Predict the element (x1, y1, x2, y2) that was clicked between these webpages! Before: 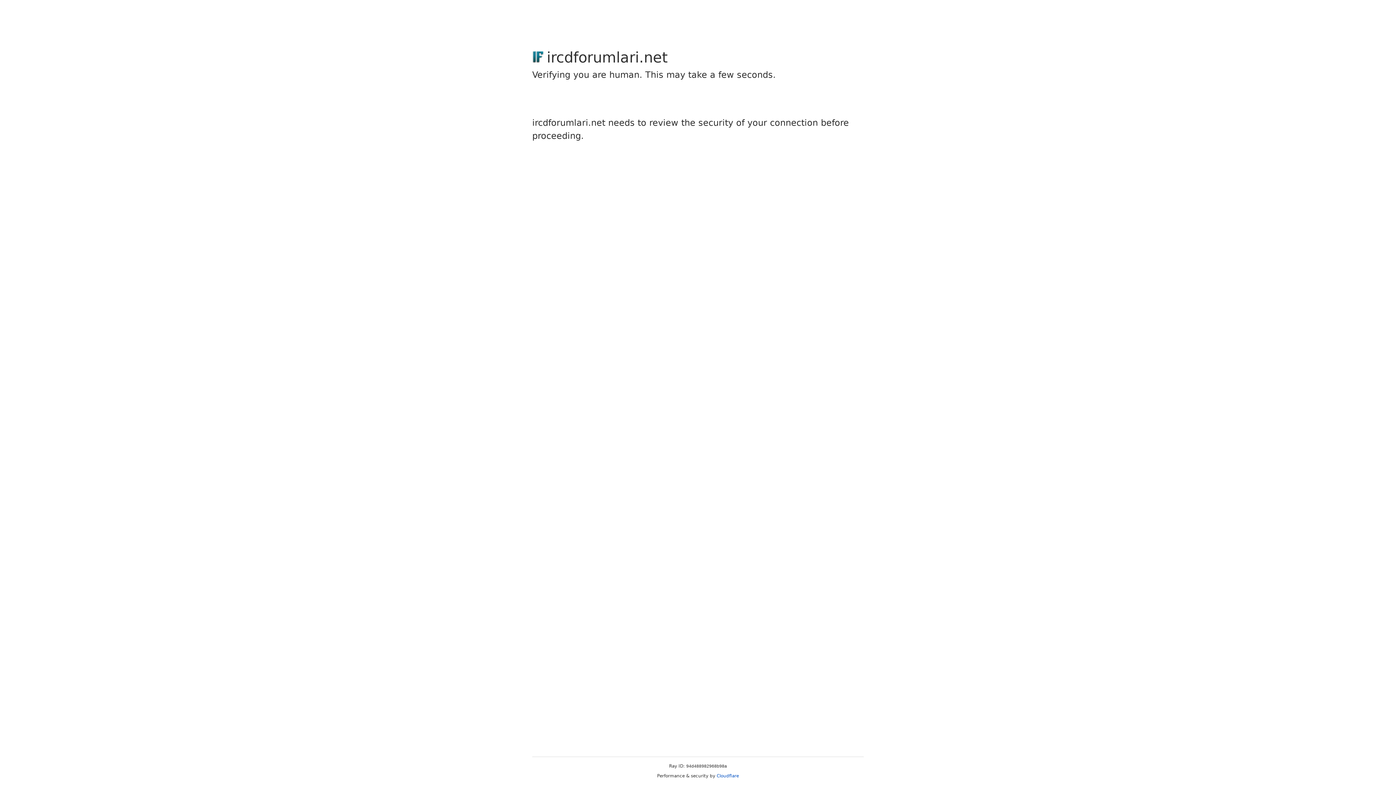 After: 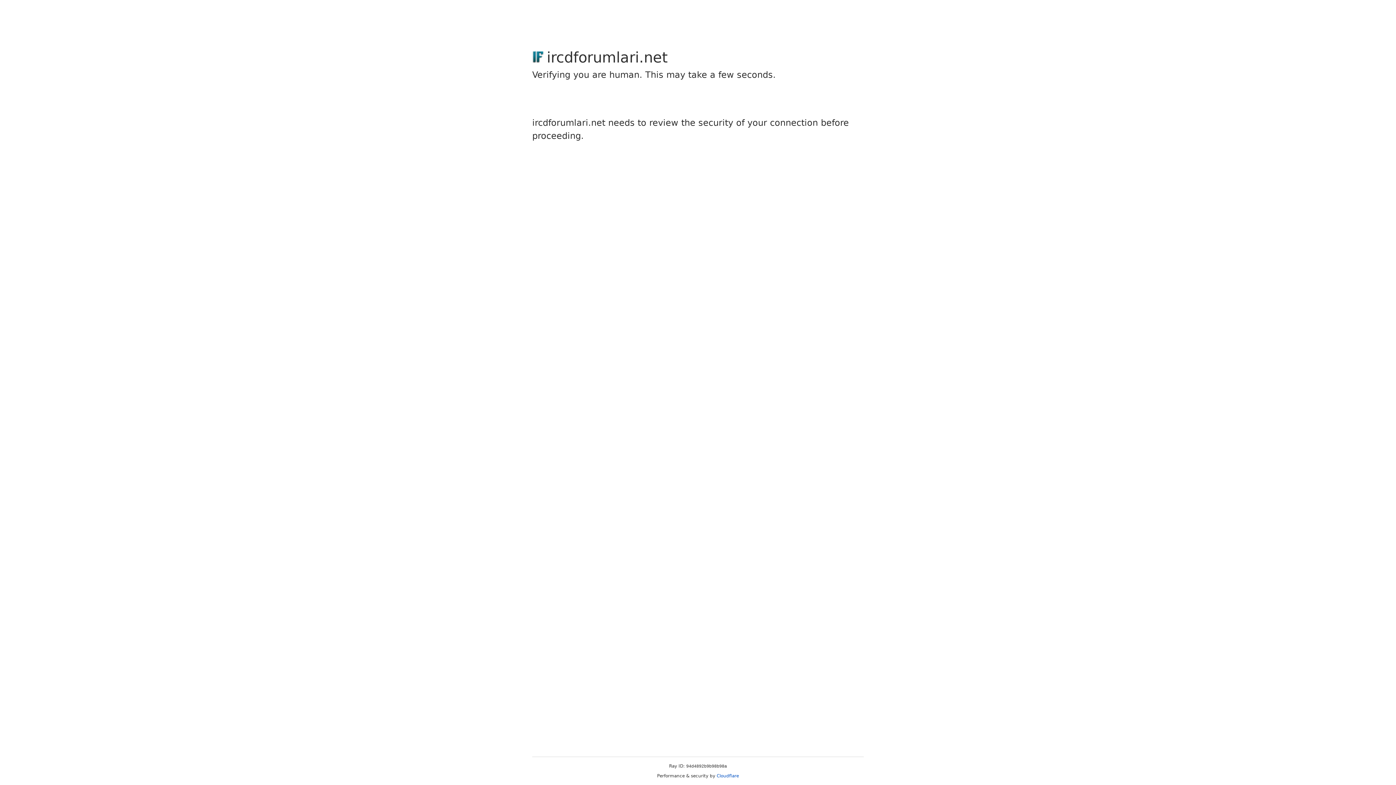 Action: label: Cloudflare bbox: (716, 773, 739, 778)